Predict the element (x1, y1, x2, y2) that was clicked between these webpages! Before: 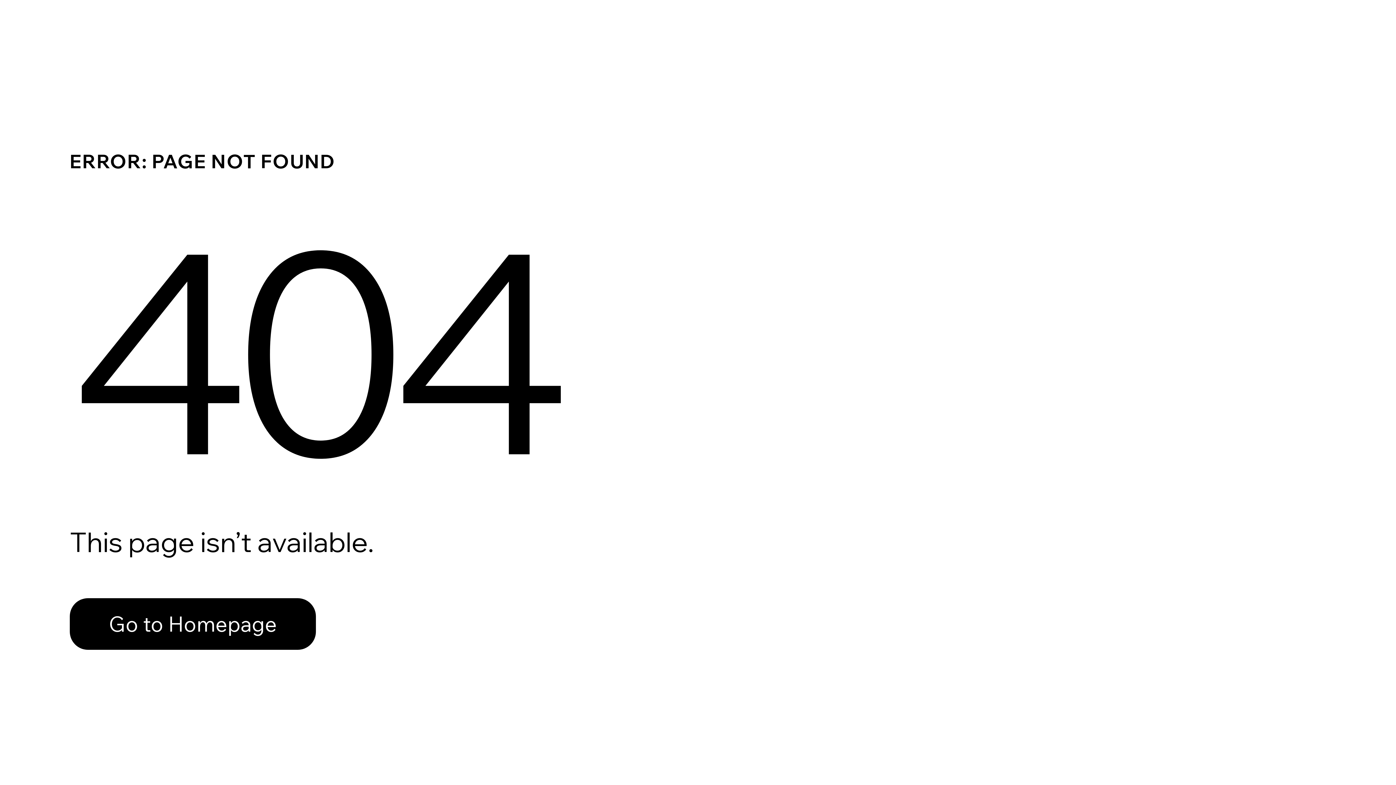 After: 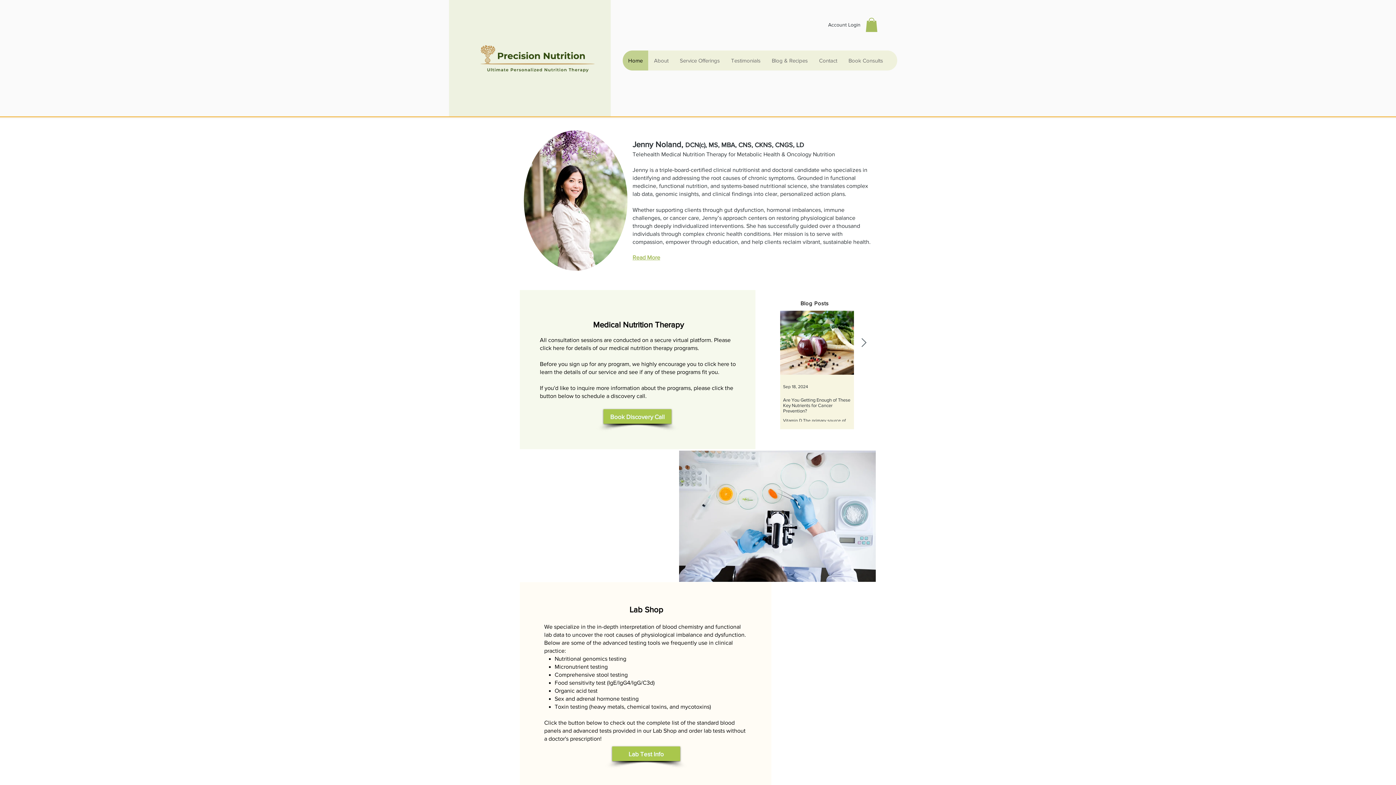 Action: label: Go to Homepage bbox: (69, 598, 316, 650)